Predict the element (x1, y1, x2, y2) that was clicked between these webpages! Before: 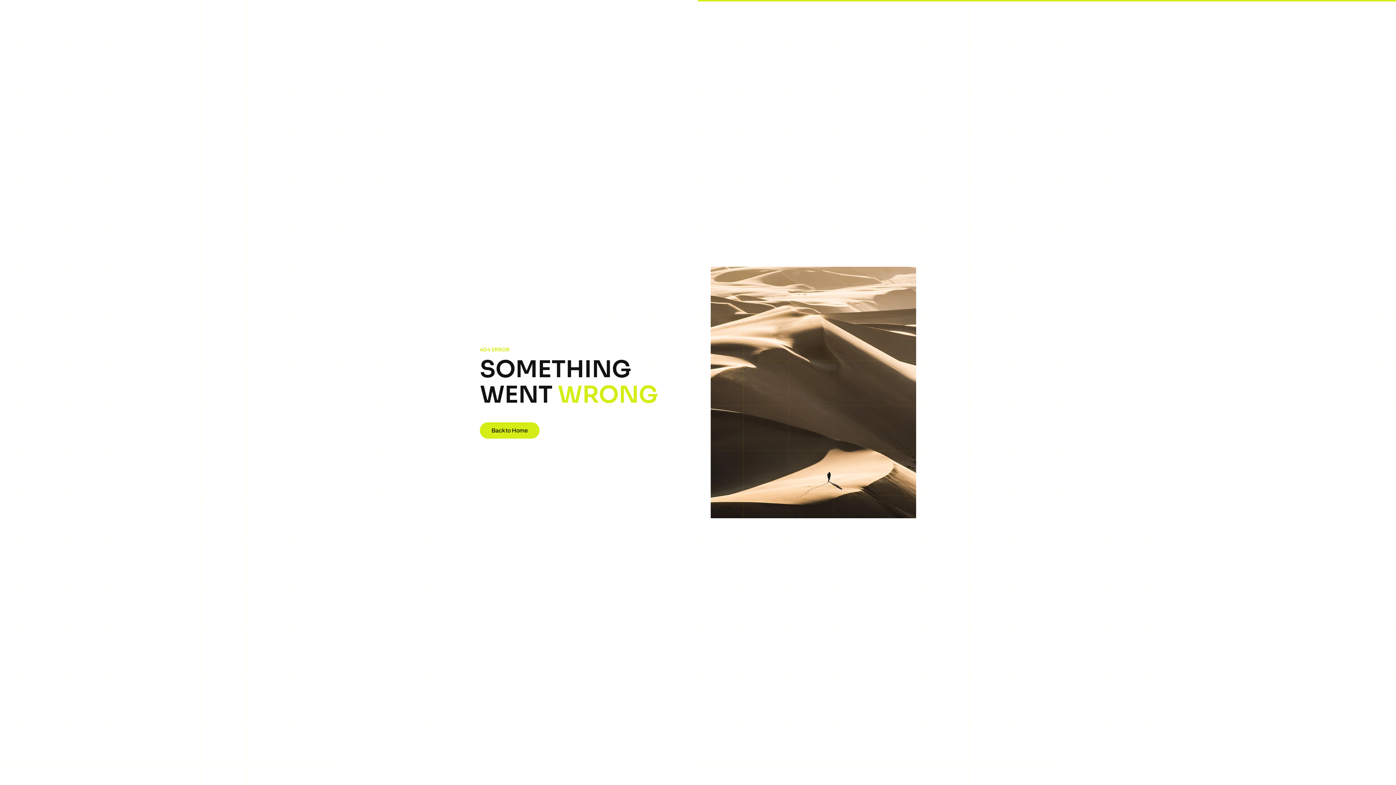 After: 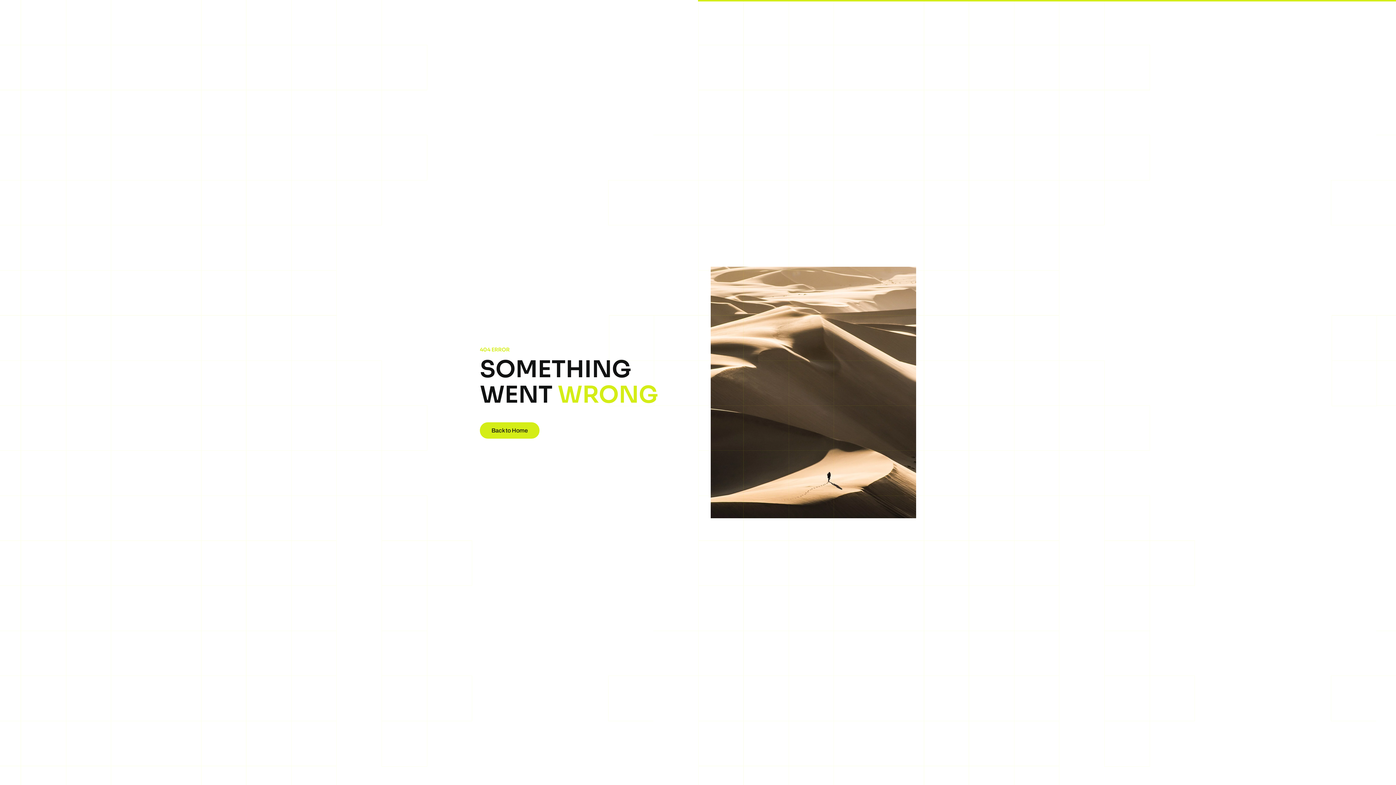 Action: label: Back to Home bbox: (480, 422, 539, 438)